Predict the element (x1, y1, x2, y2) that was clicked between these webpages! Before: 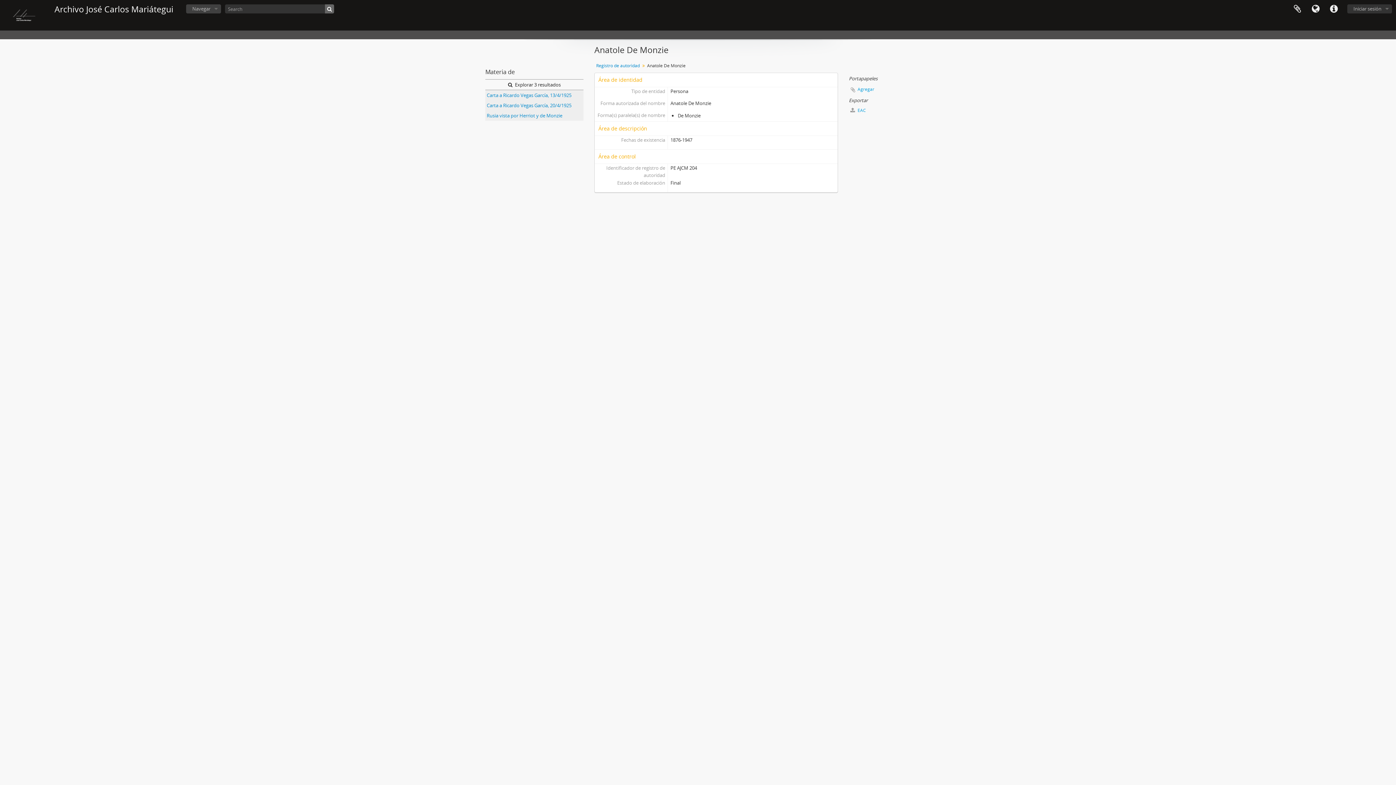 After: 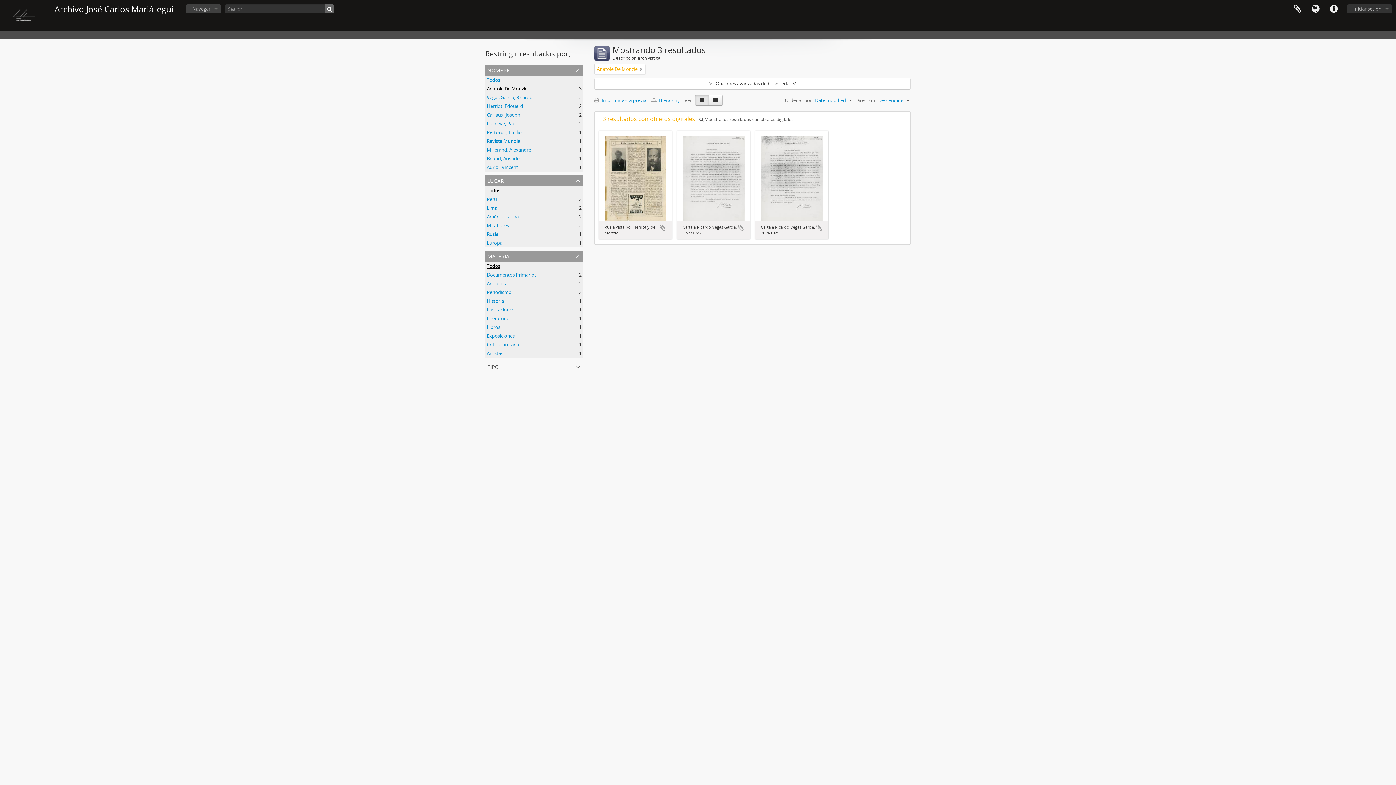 Action: label:  Explorar 3 resultados bbox: (486, 81, 582, 88)